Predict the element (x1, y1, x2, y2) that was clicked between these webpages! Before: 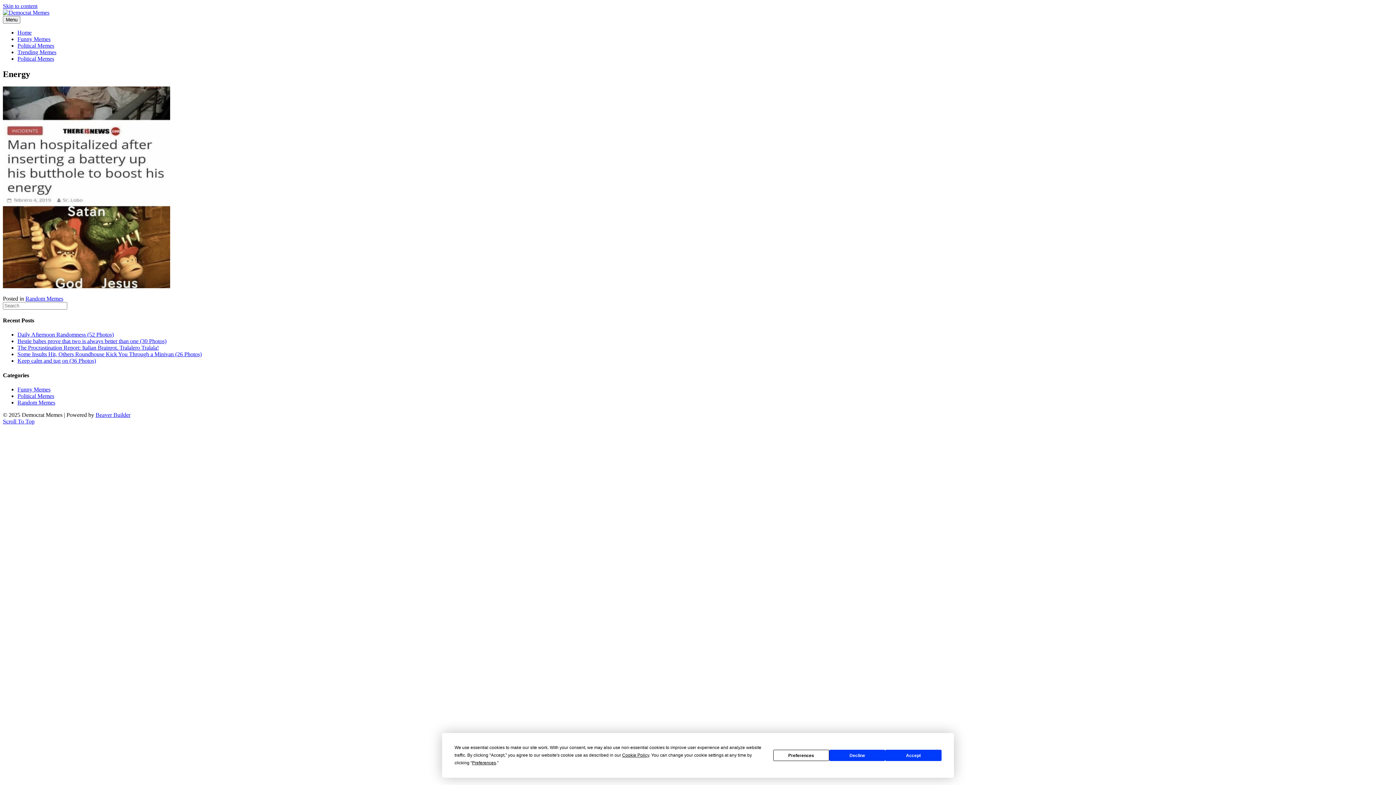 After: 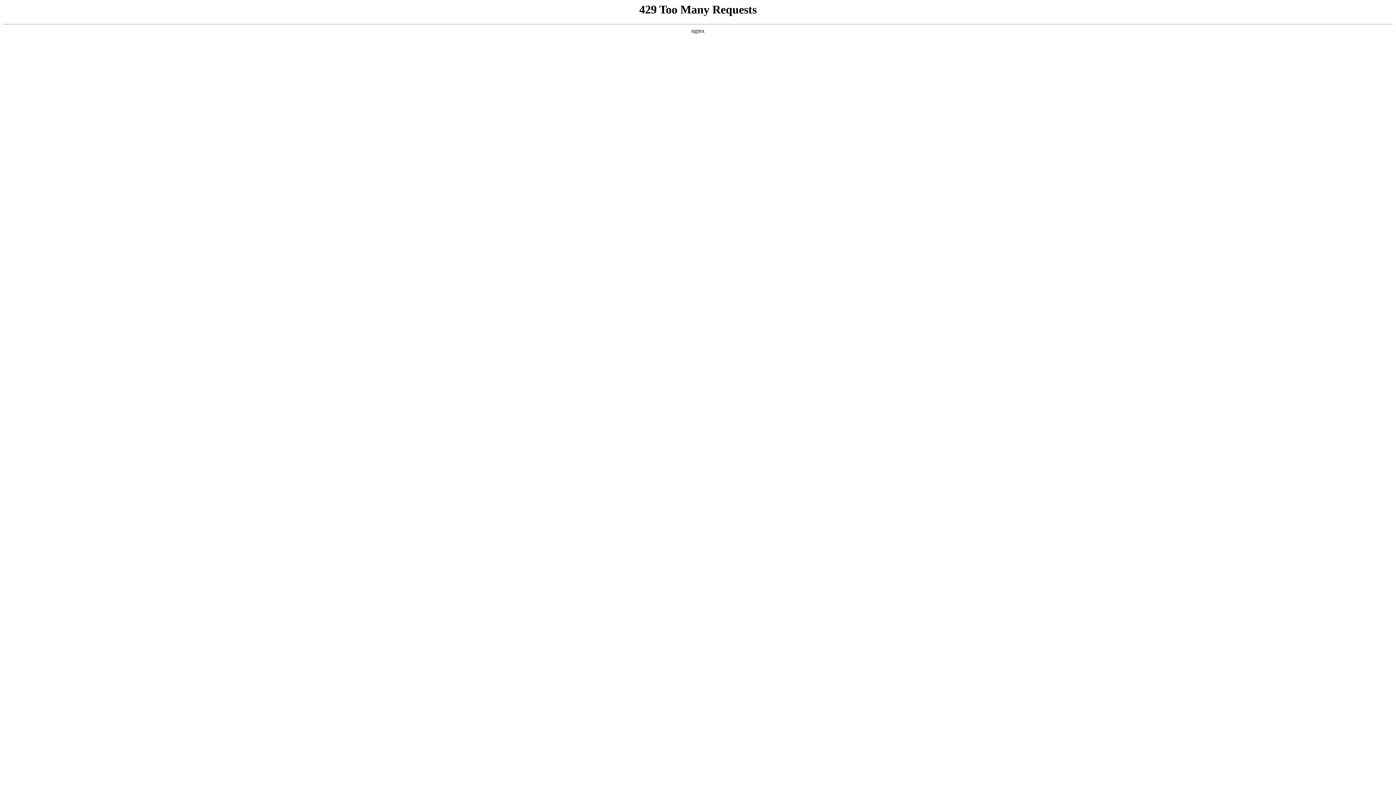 Action: bbox: (17, 399, 55, 405) label: Random Memes